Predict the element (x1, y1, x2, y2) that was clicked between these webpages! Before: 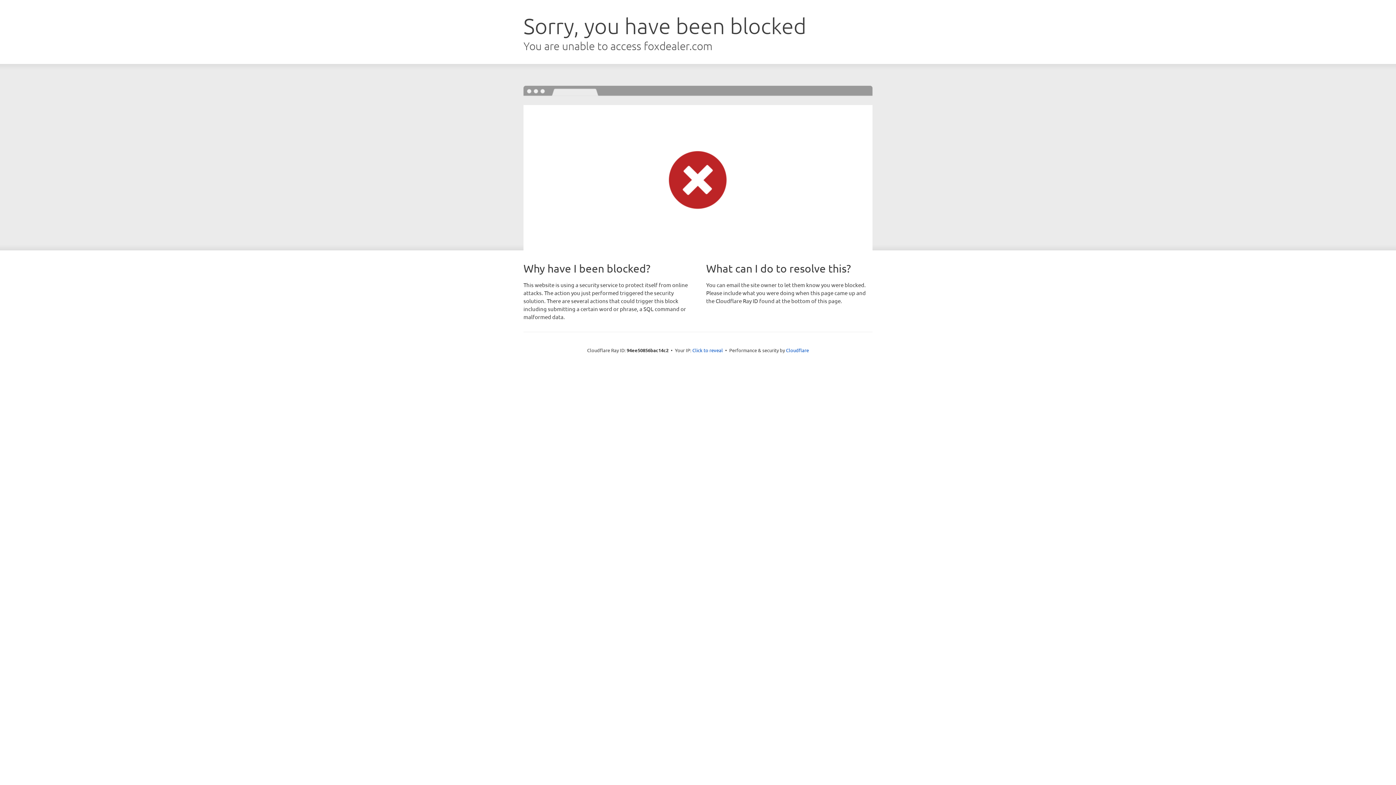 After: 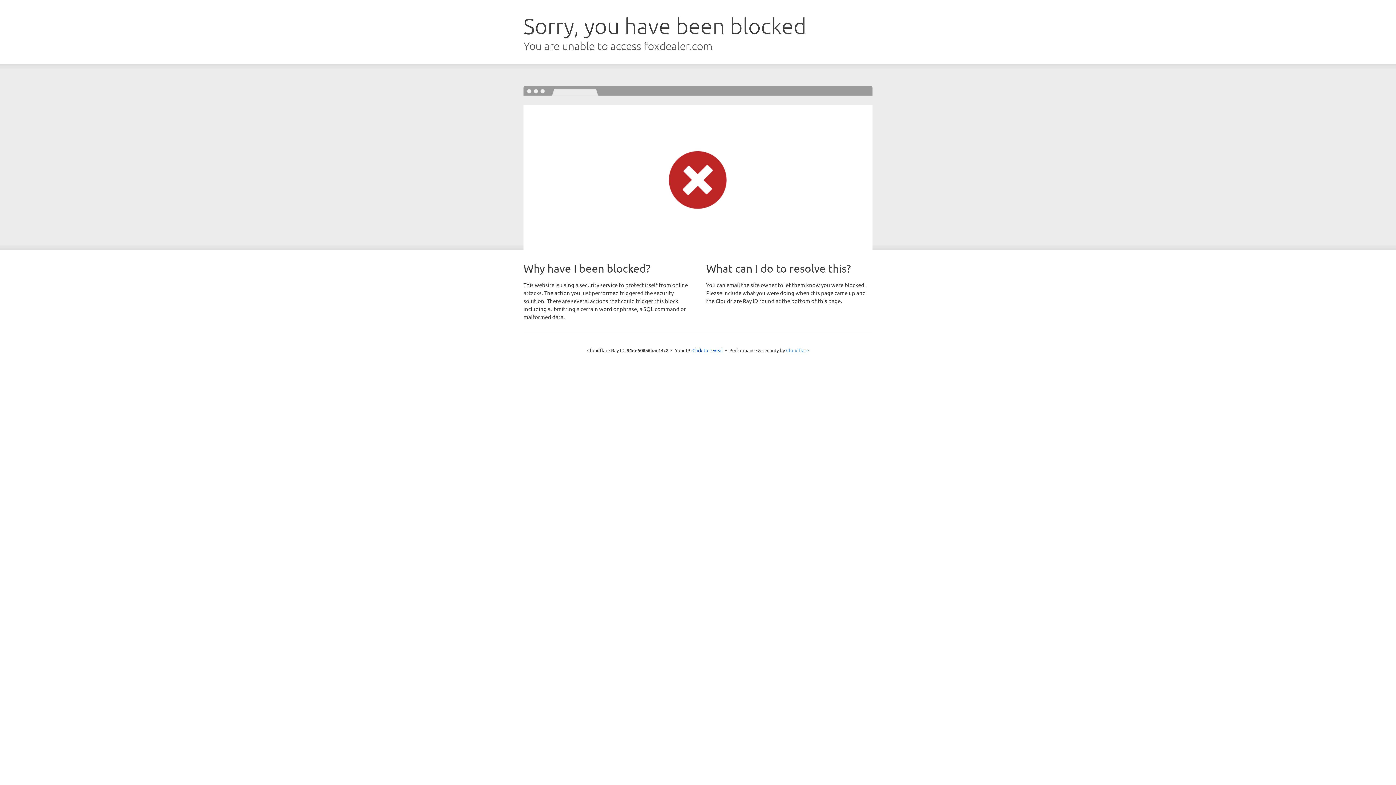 Action: bbox: (786, 347, 809, 353) label: Cloudflare